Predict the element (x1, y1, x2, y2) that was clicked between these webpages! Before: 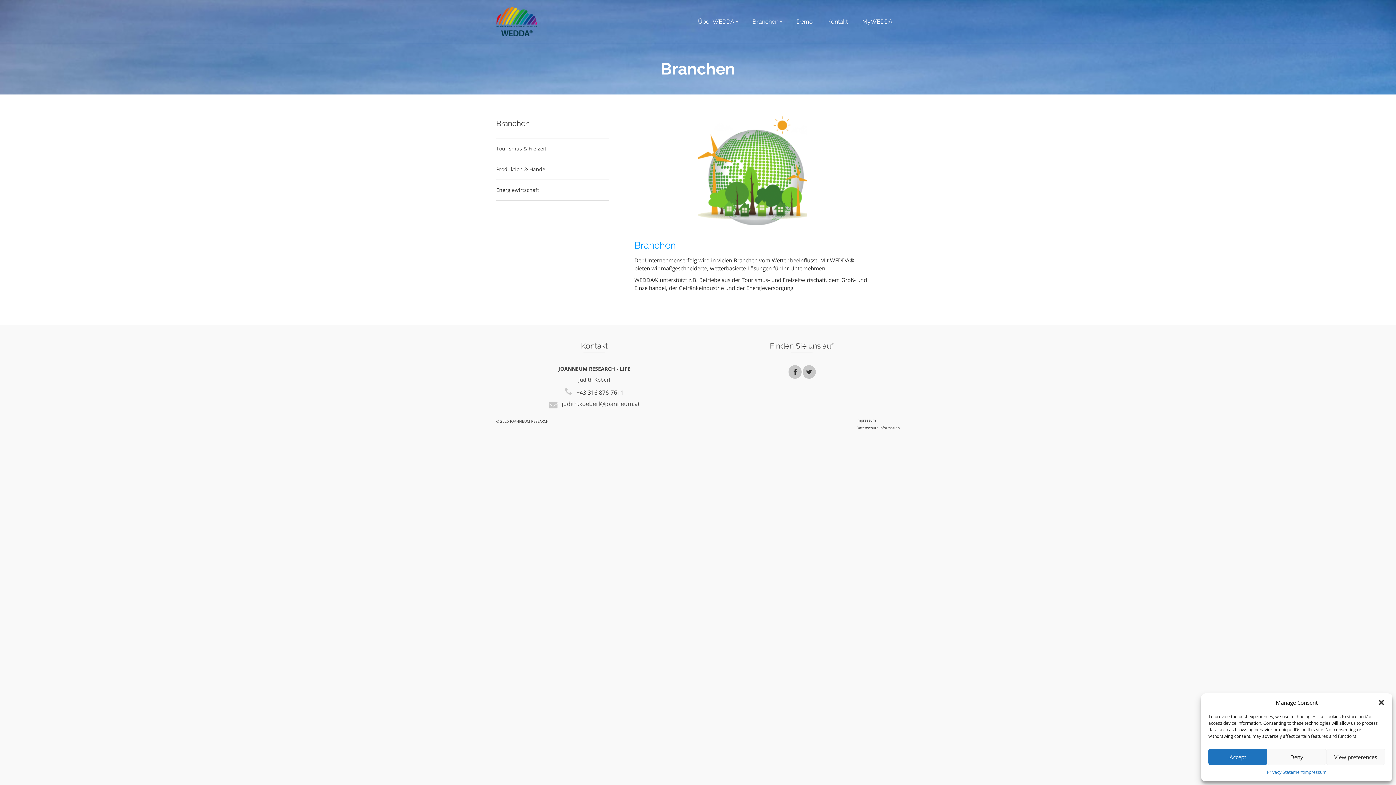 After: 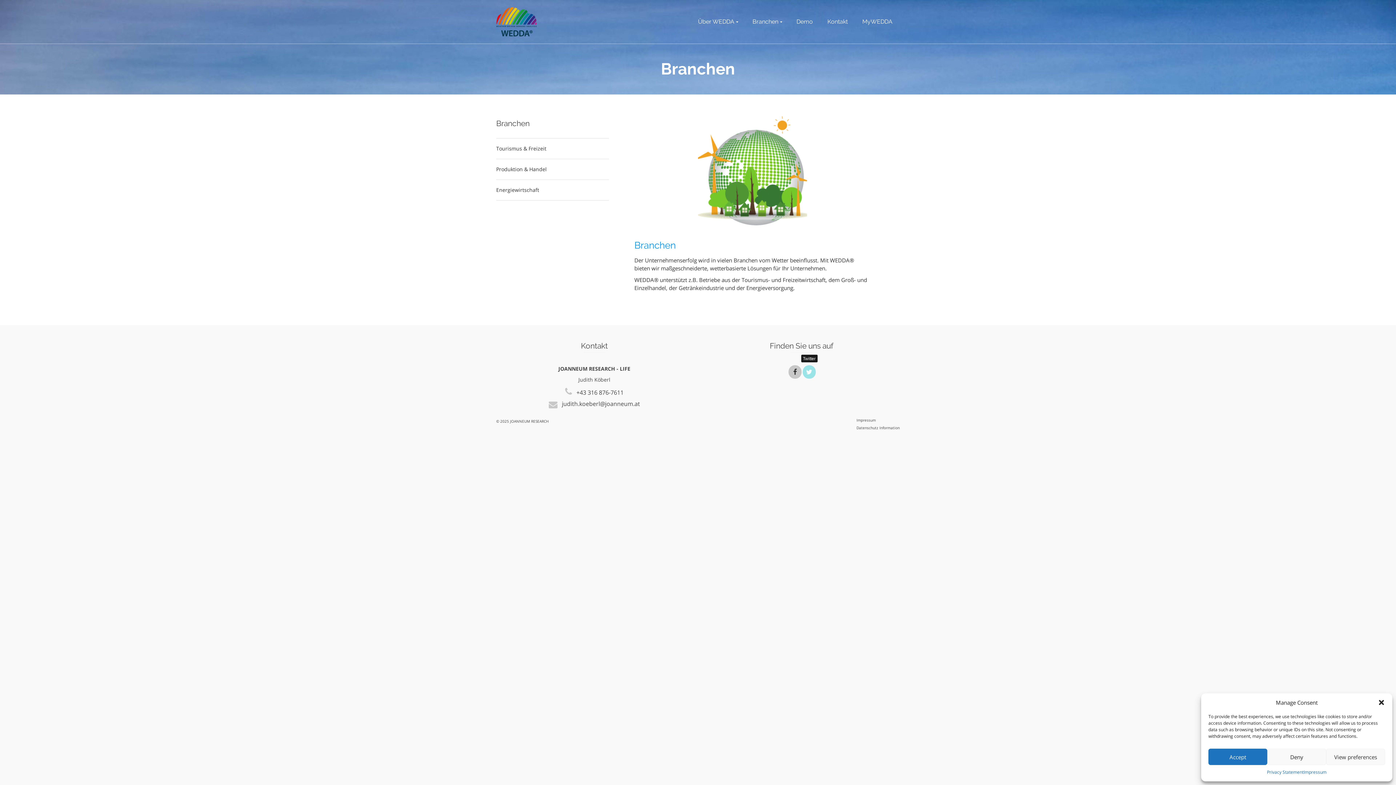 Action: bbox: (802, 365, 816, 379)